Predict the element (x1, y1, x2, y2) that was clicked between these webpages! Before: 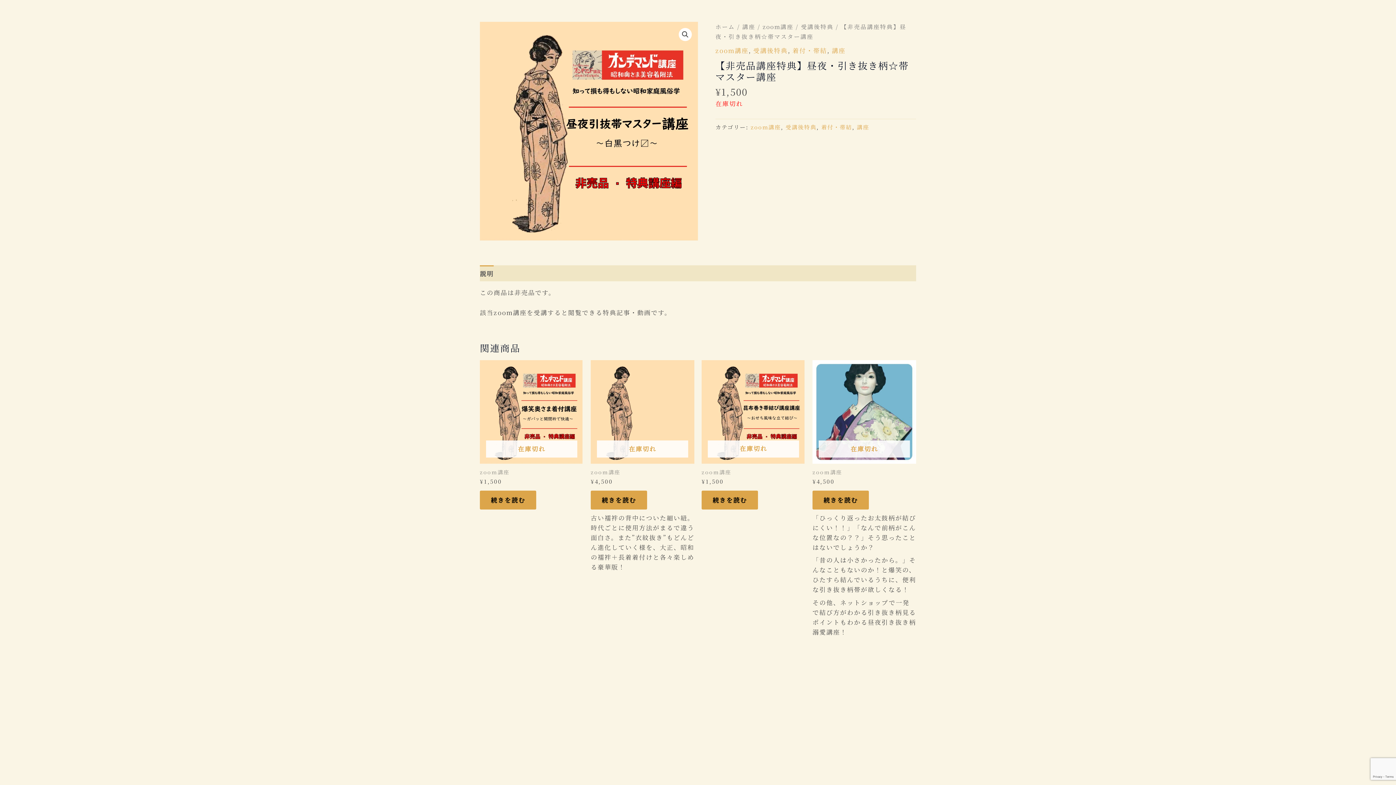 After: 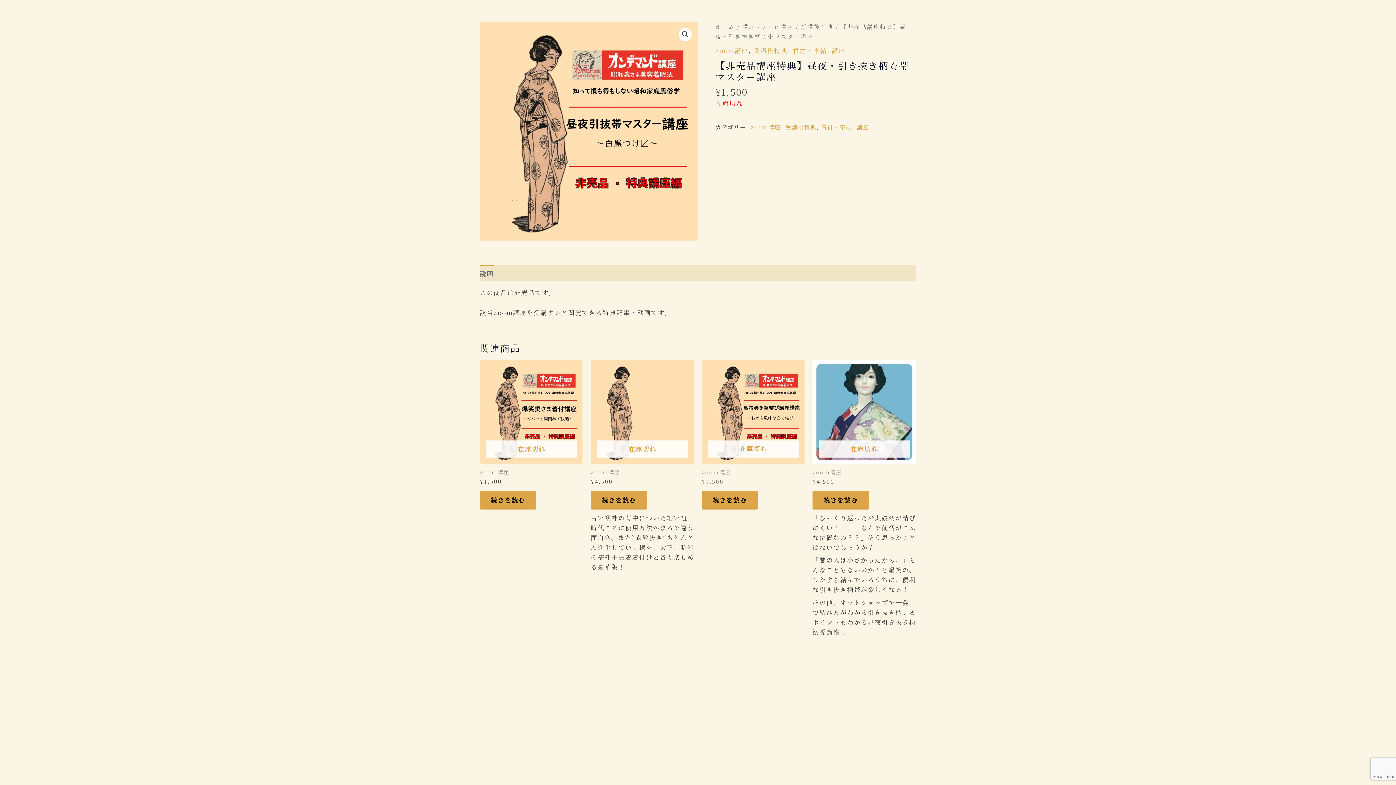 Action: label: 説明 bbox: (480, 265, 493, 281)